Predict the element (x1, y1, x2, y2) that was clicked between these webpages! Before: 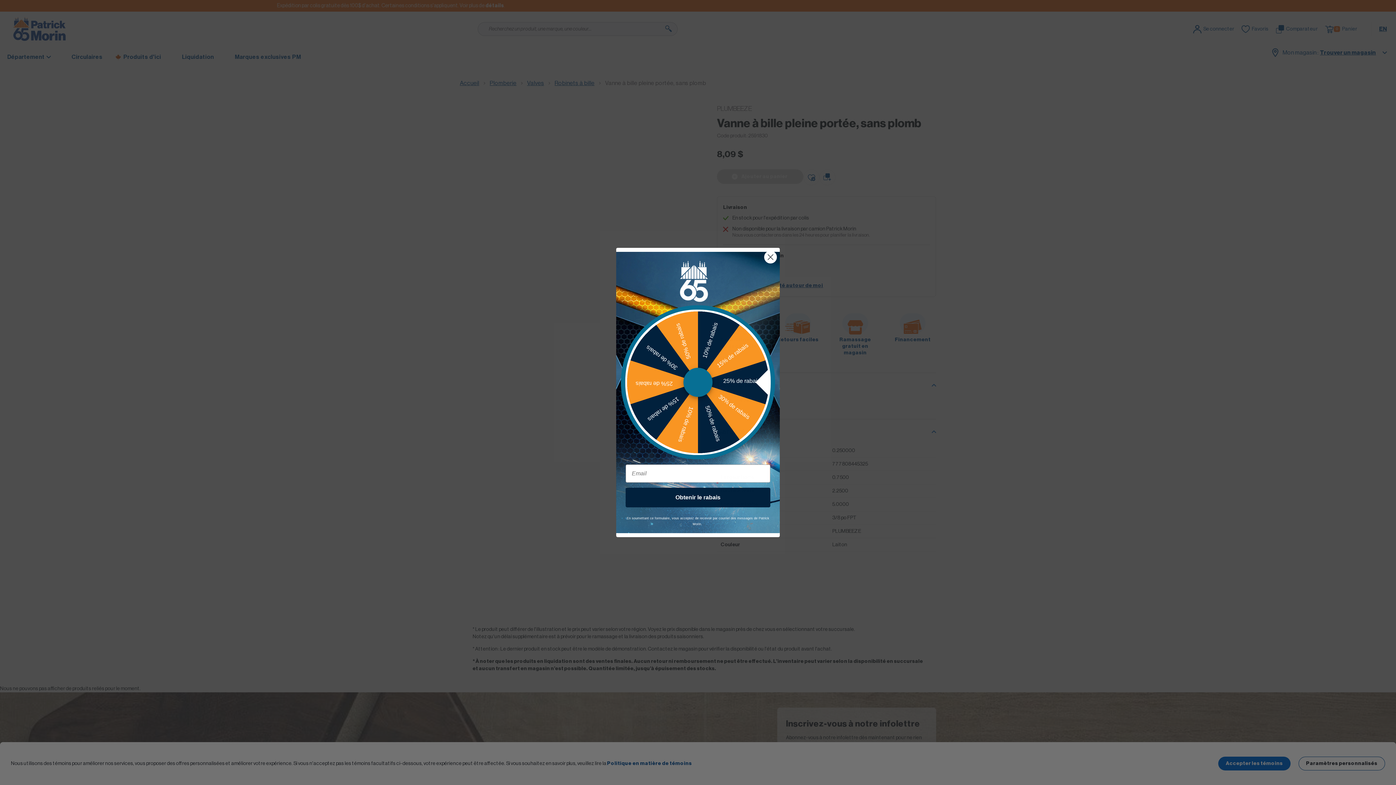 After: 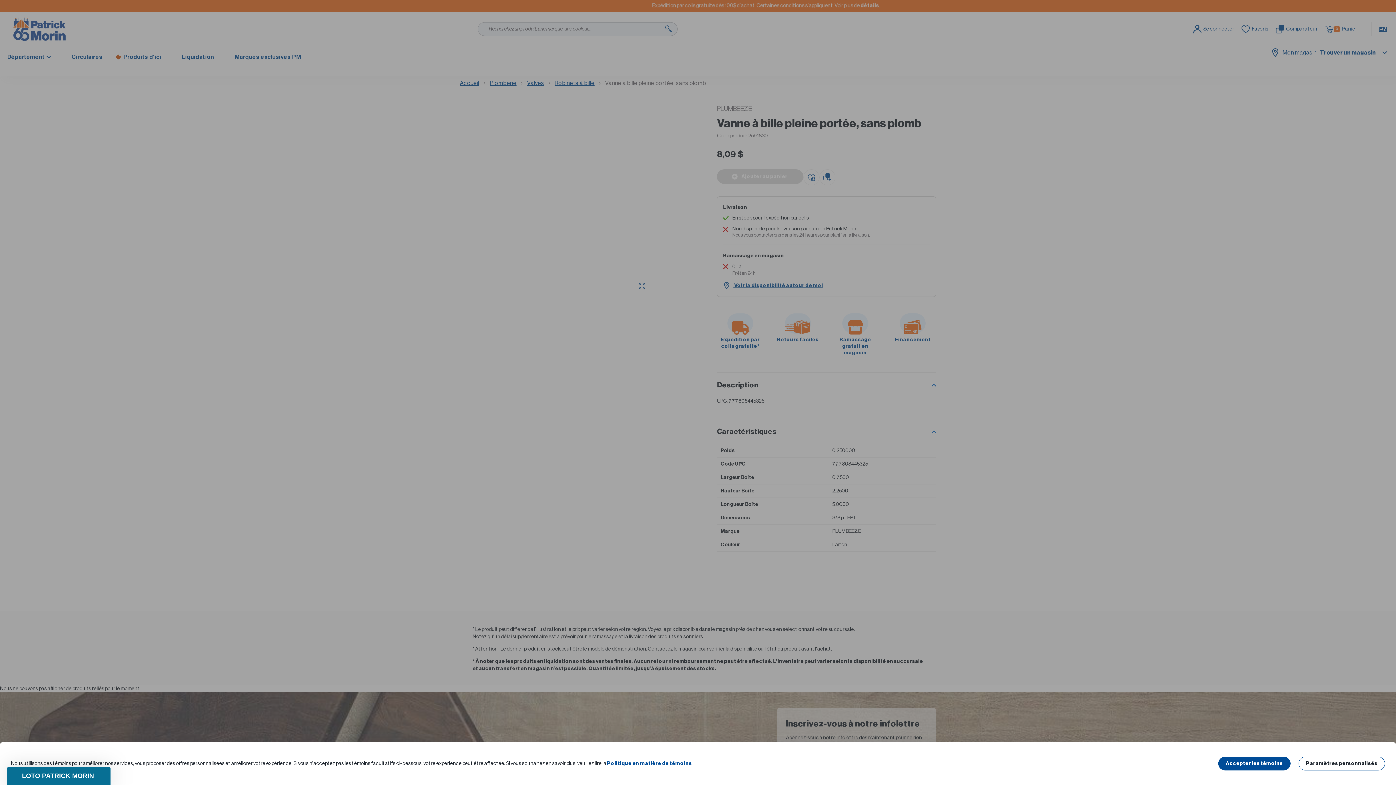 Action: label: Close dialog bbox: (764, 250, 777, 263)